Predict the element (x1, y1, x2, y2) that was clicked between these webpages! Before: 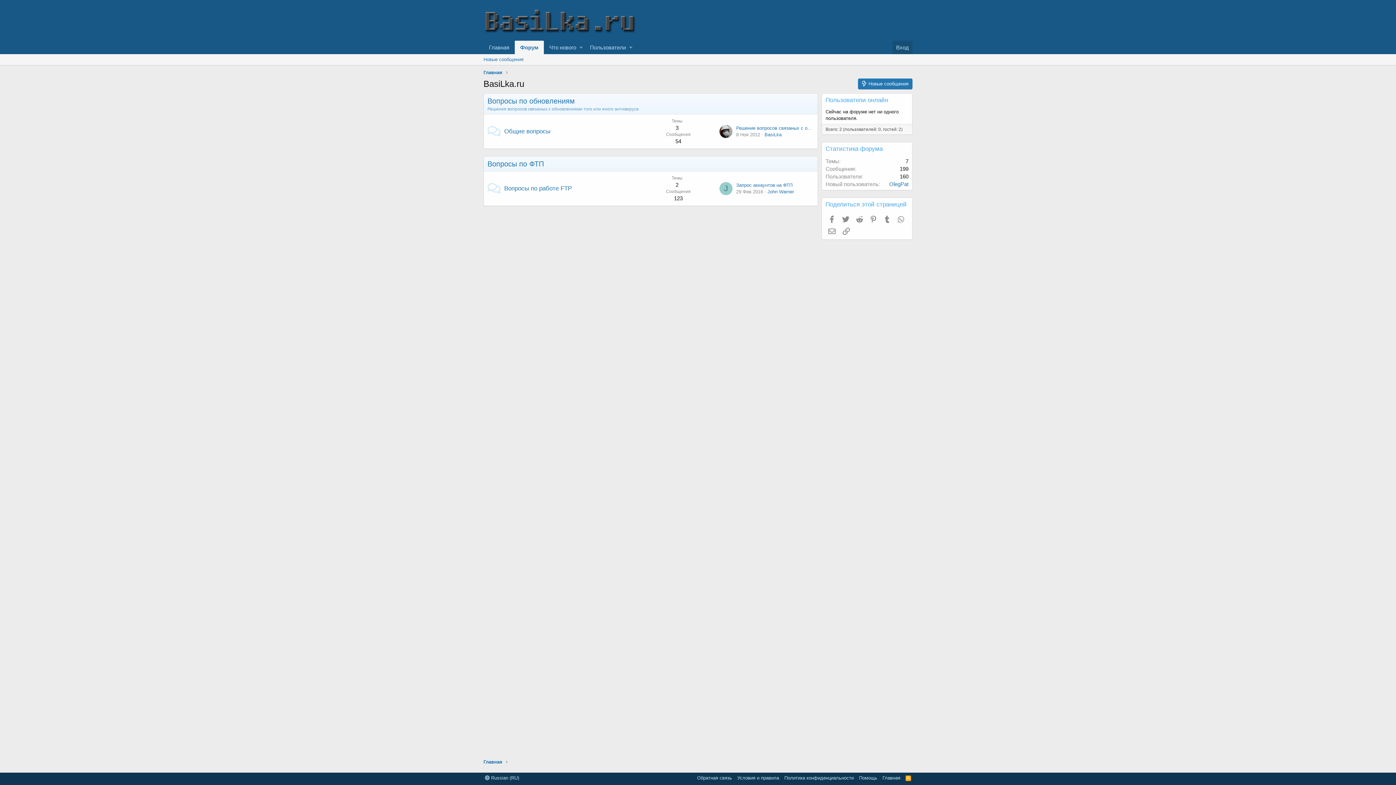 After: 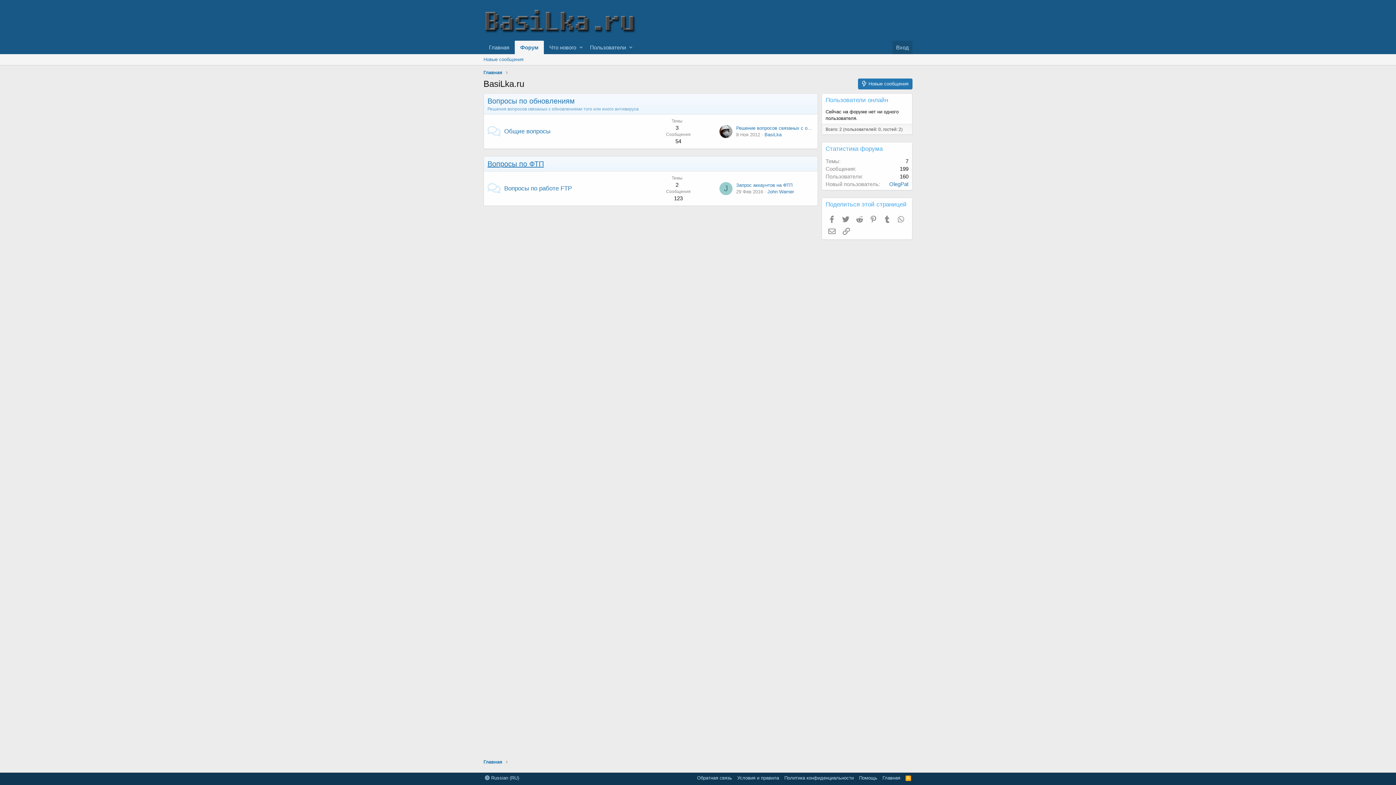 Action: bbox: (487, 160, 544, 168) label: Вопросы по ФТП